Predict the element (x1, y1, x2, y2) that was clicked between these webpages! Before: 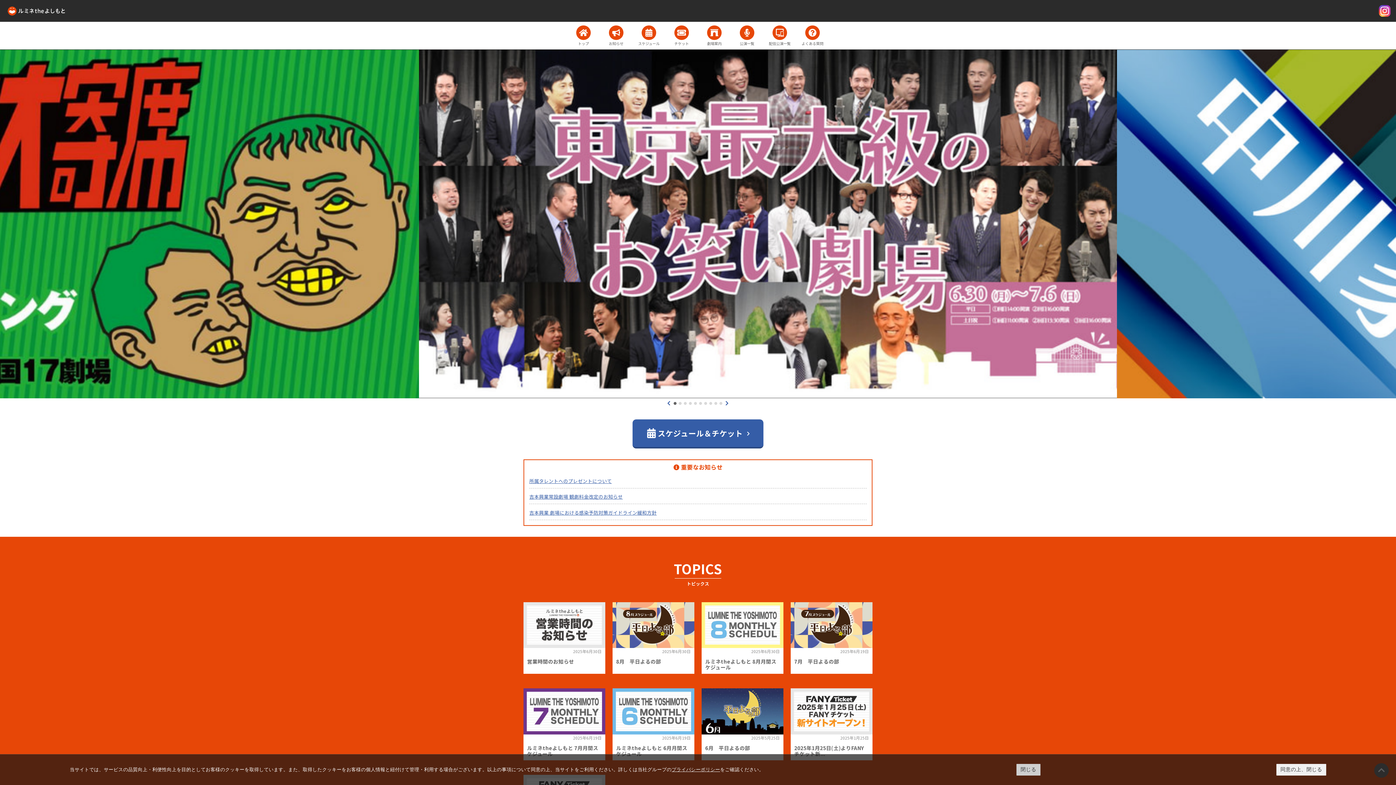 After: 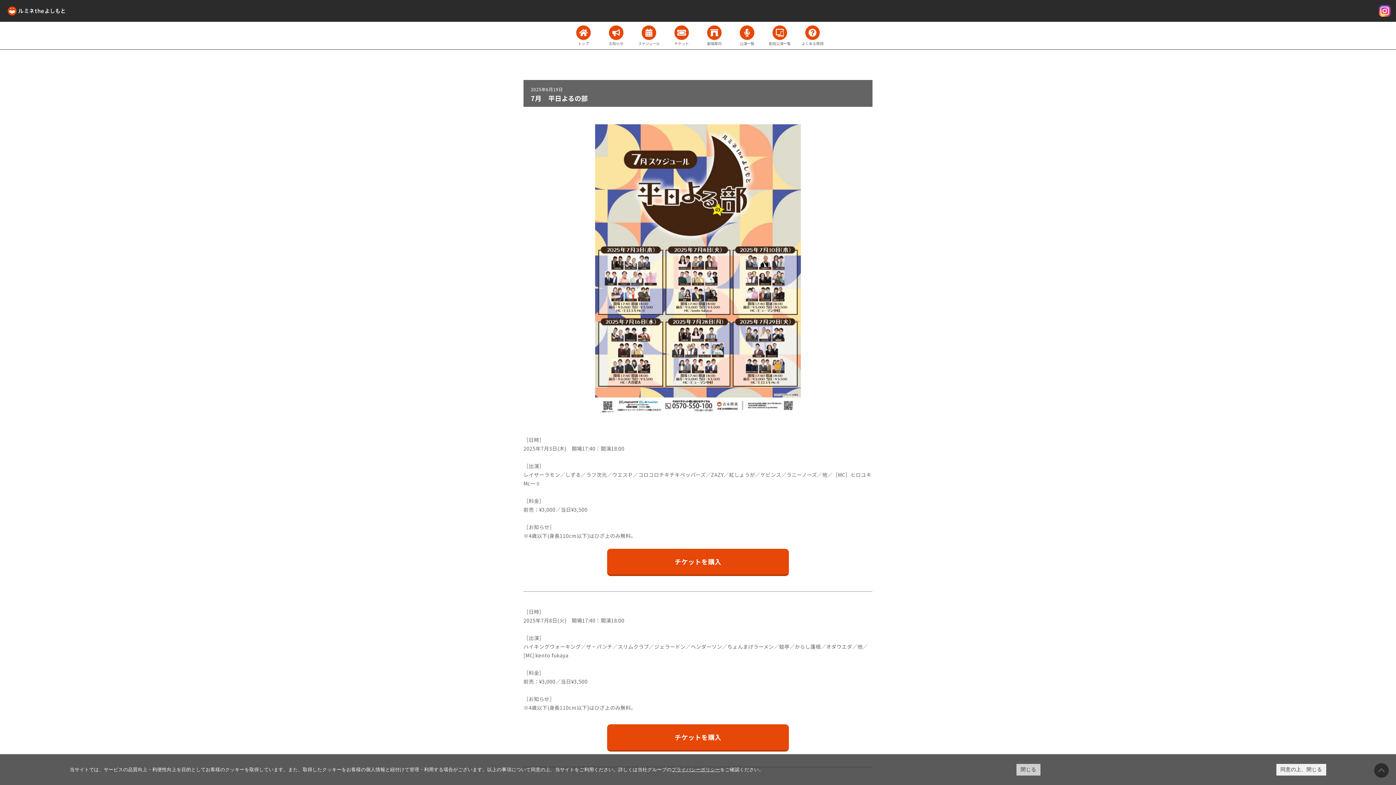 Action: label: 2025年6月19日
7月　平日よるの部 bbox: (790, 602, 872, 674)